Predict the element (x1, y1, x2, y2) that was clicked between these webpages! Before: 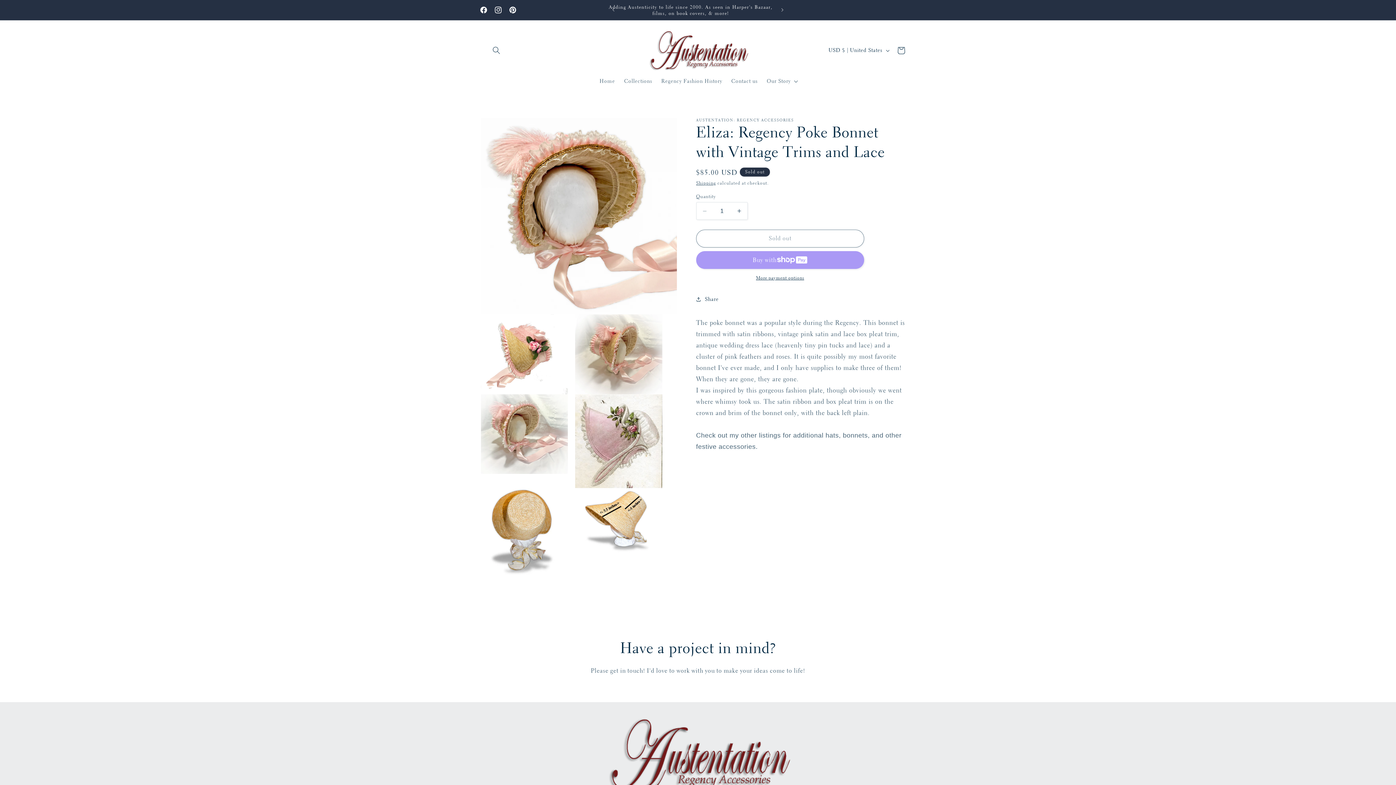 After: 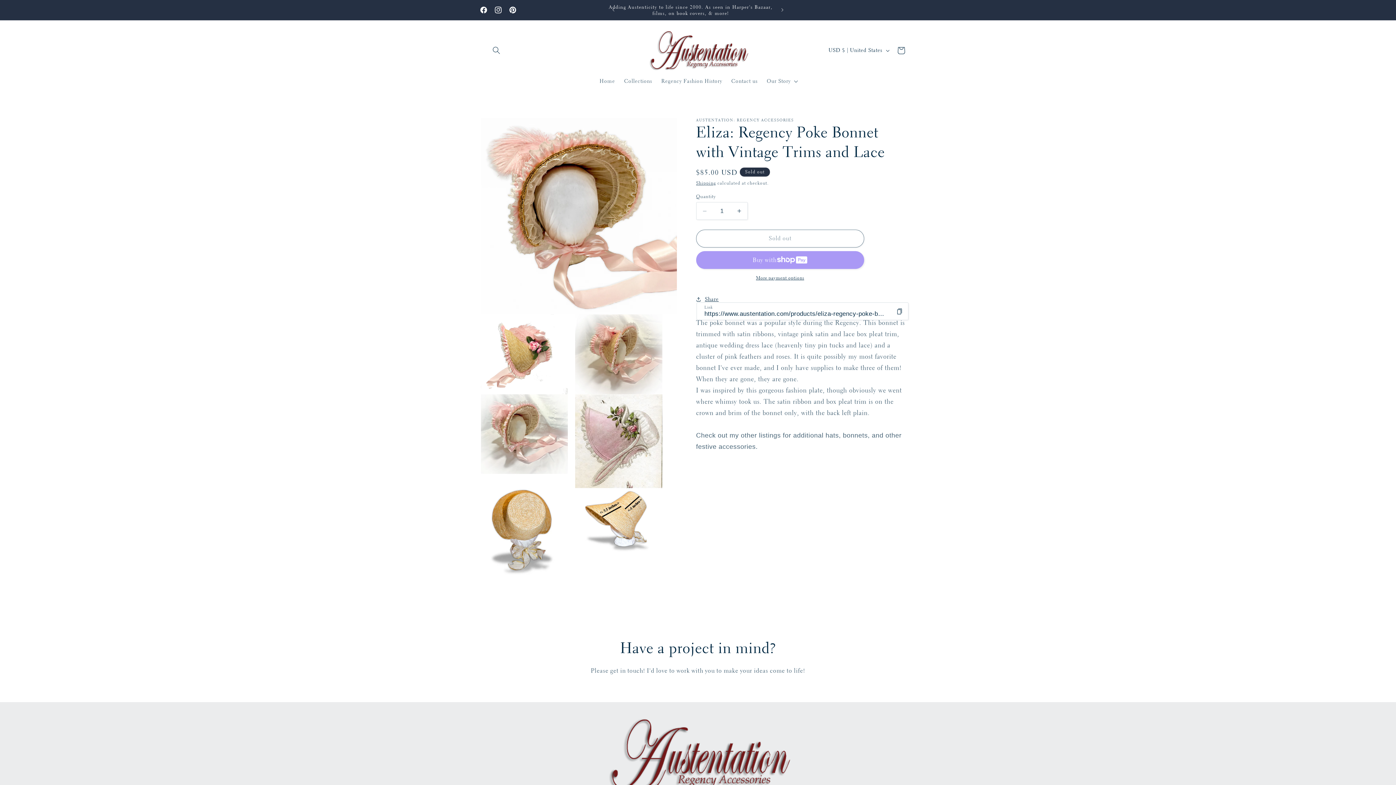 Action: bbox: (696, 291, 718, 307) label: Share